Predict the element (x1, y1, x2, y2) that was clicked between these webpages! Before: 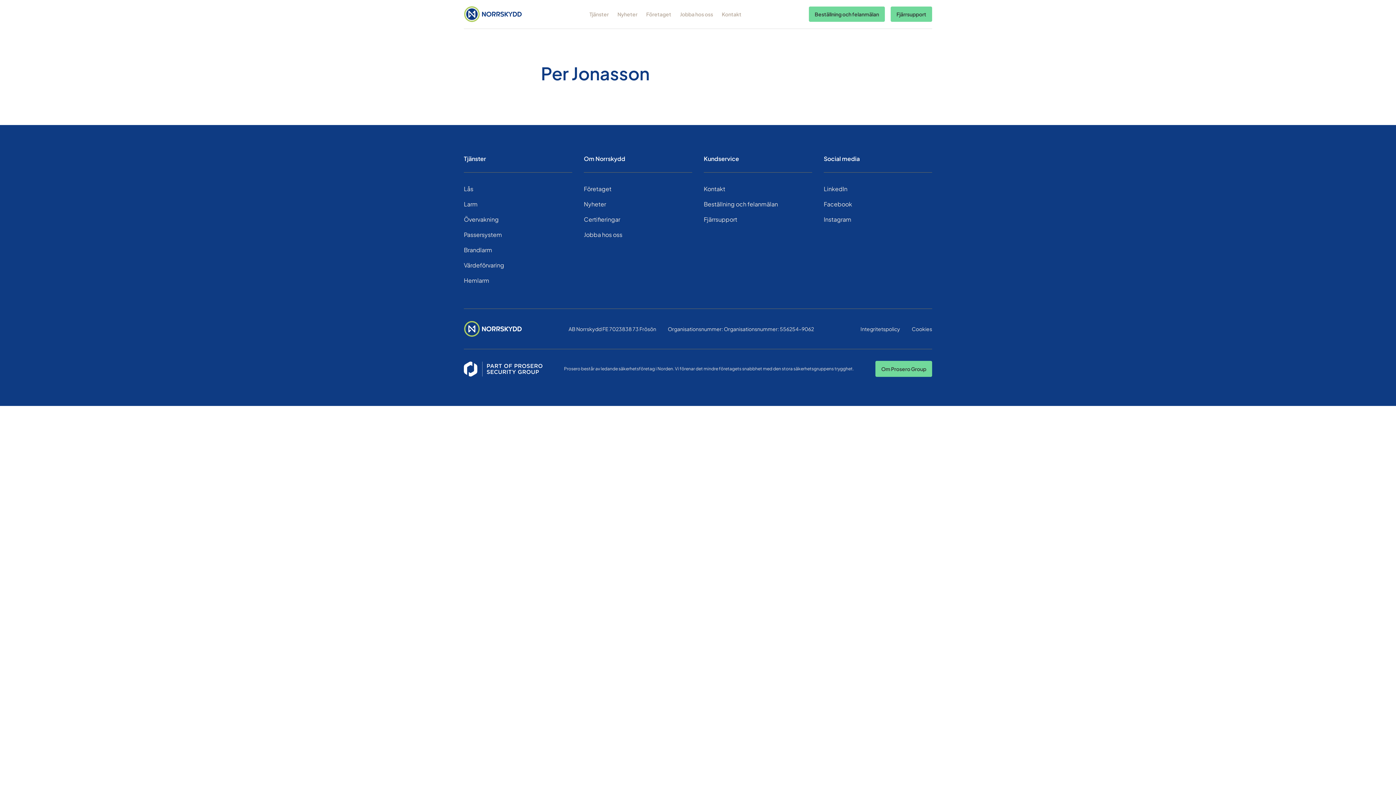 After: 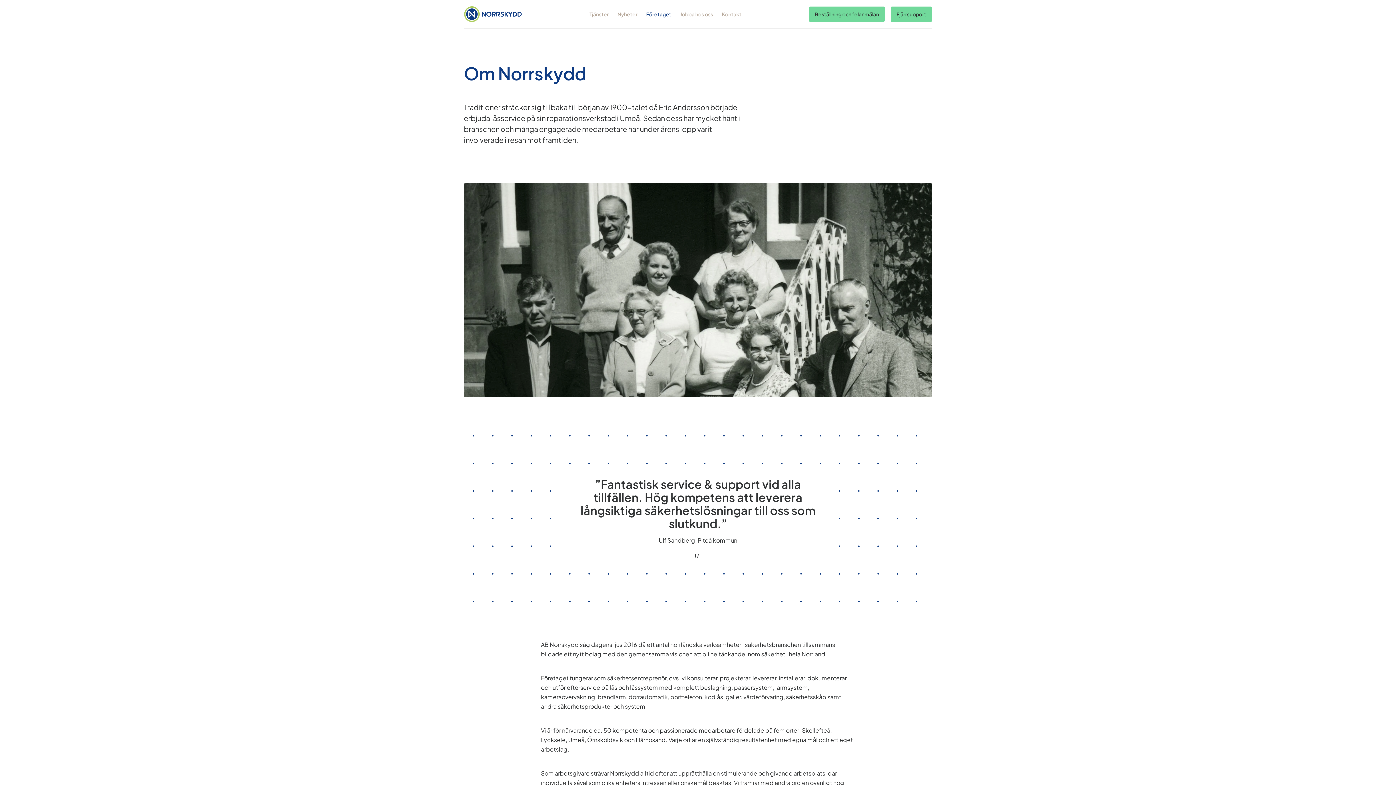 Action: label: Företaget bbox: (646, 10, 671, 17)